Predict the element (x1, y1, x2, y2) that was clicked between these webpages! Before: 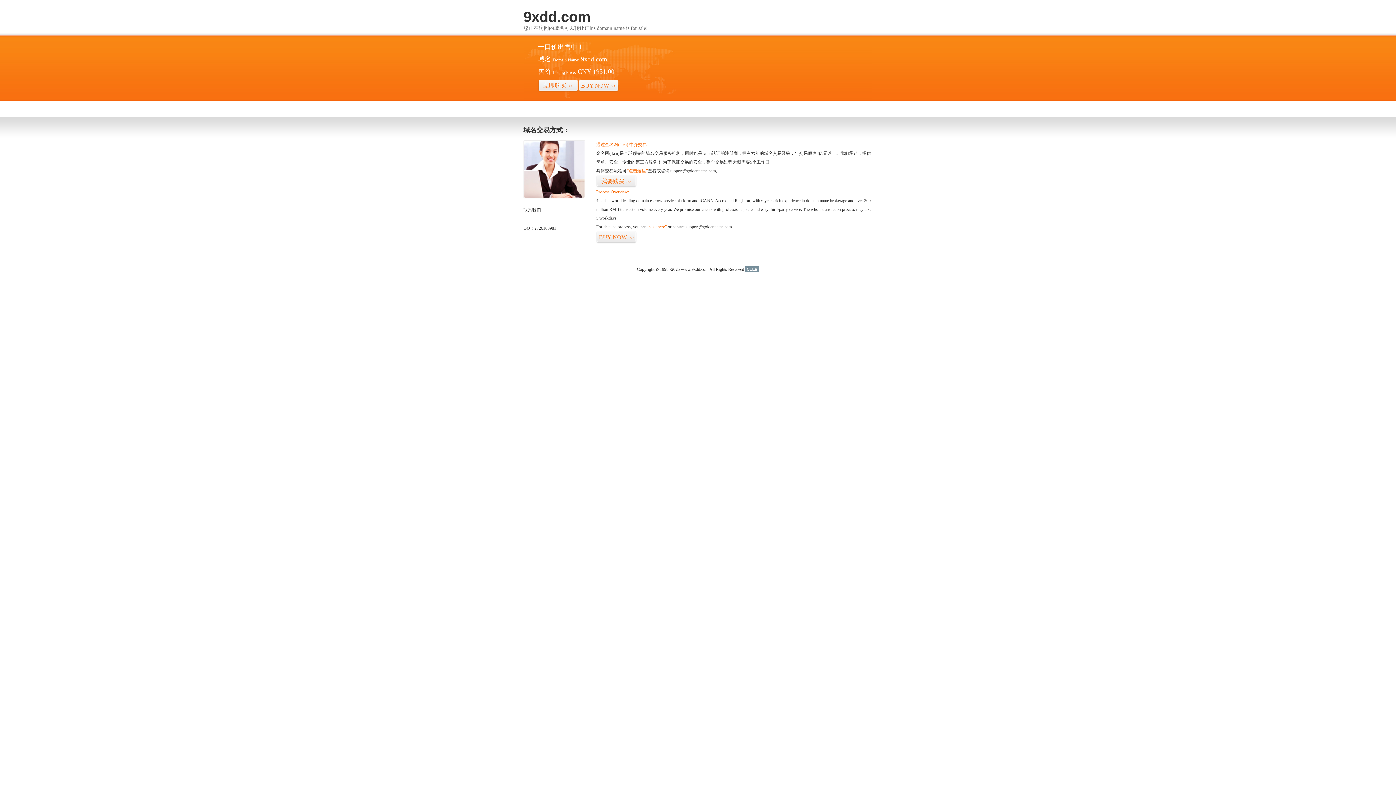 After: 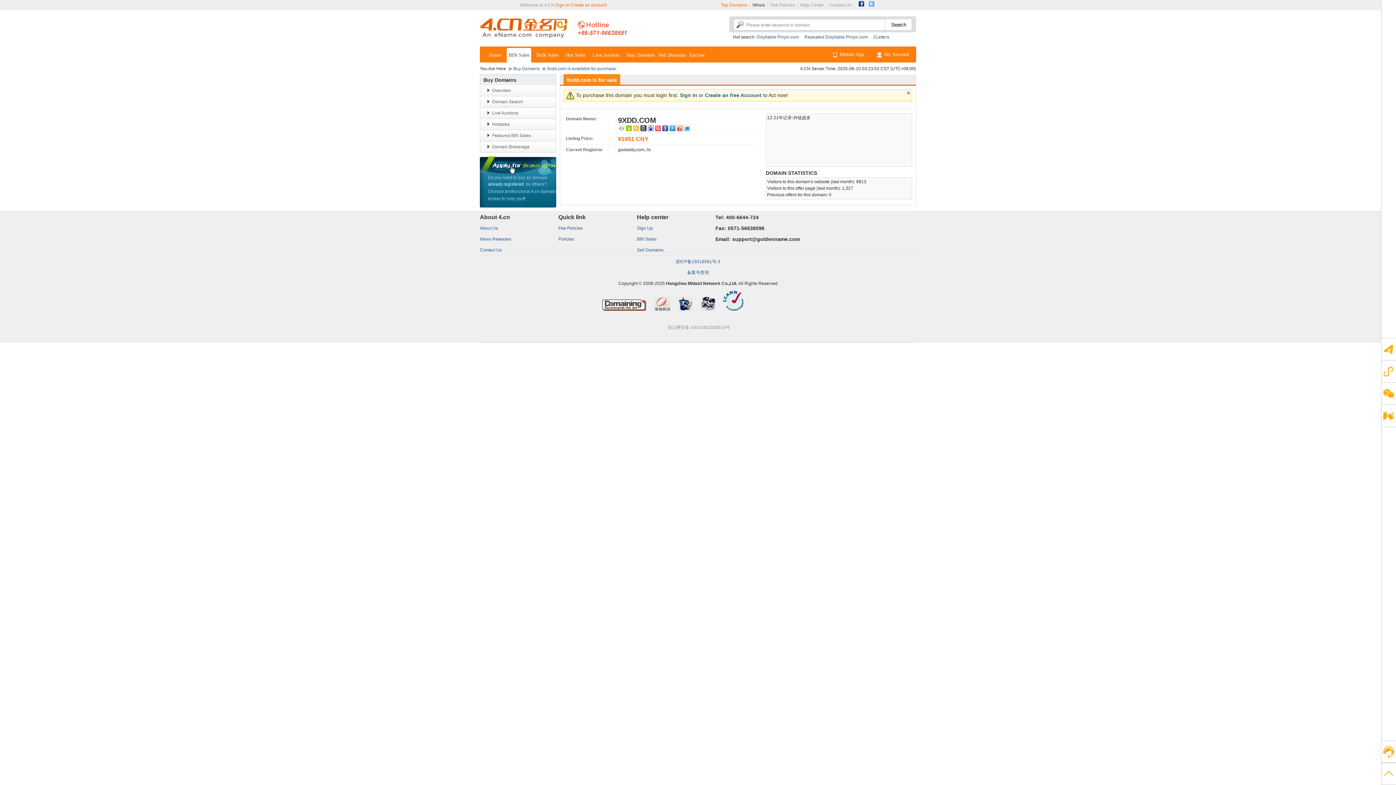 Action: bbox: (538, 79, 578, 92) label: 立即购买>>